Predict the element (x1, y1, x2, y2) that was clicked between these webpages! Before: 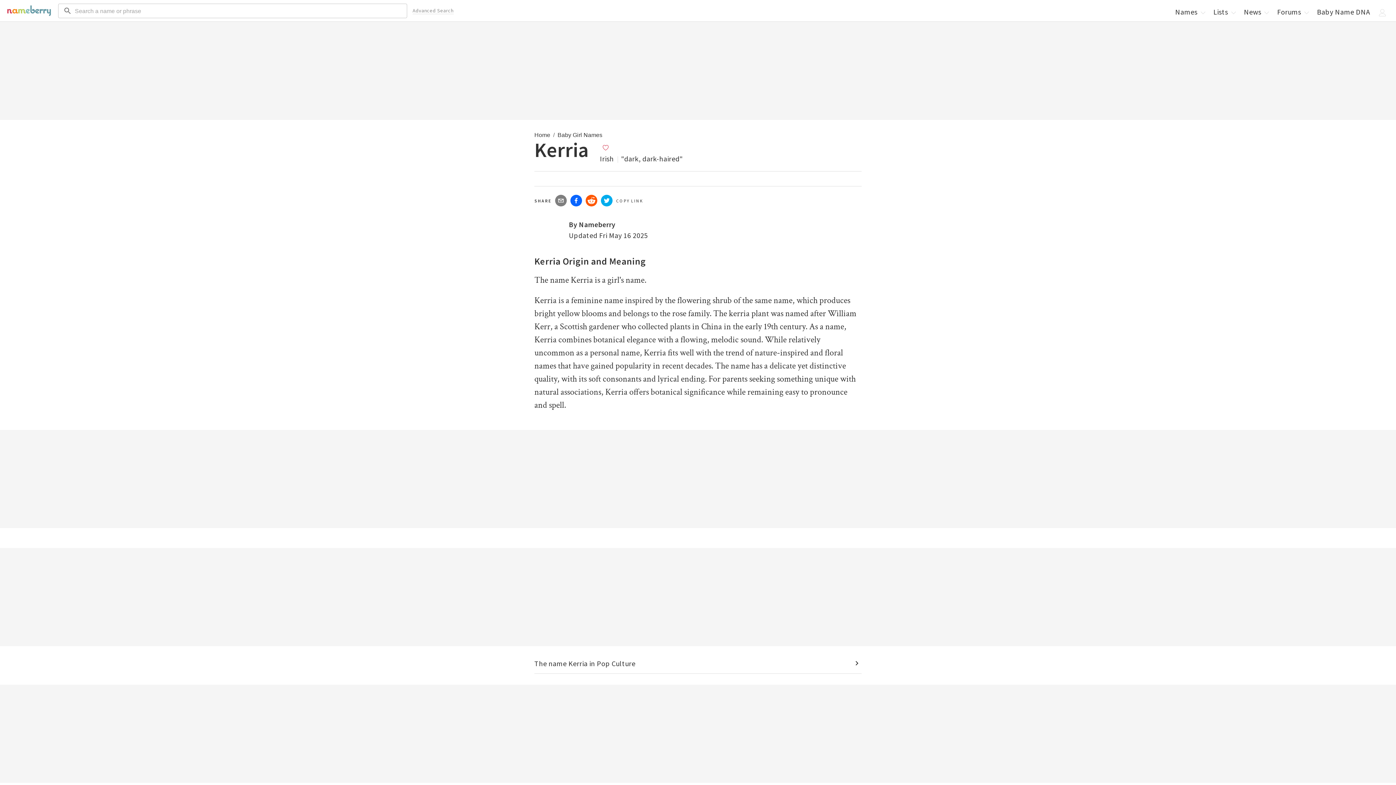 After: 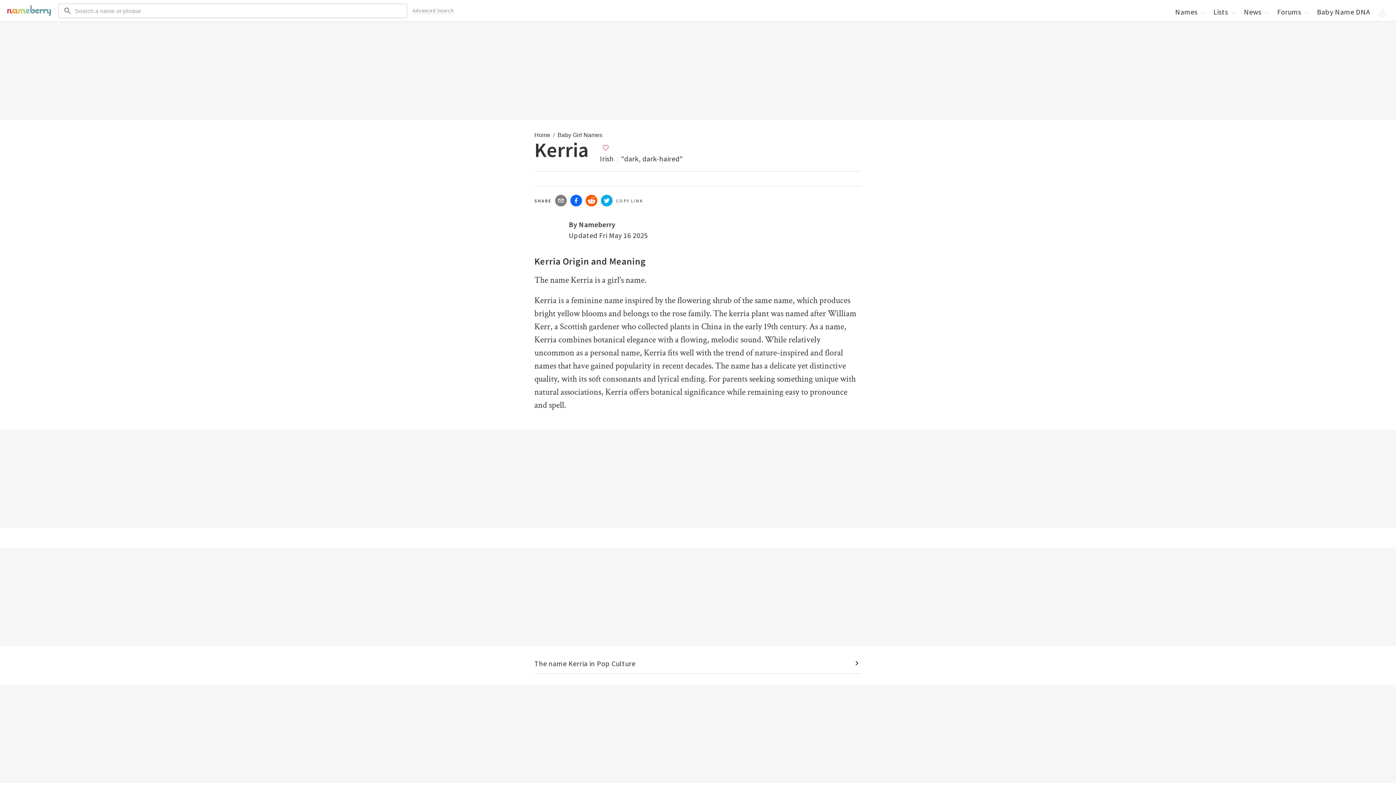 Action: bbox: (600, 143, 611, 151)